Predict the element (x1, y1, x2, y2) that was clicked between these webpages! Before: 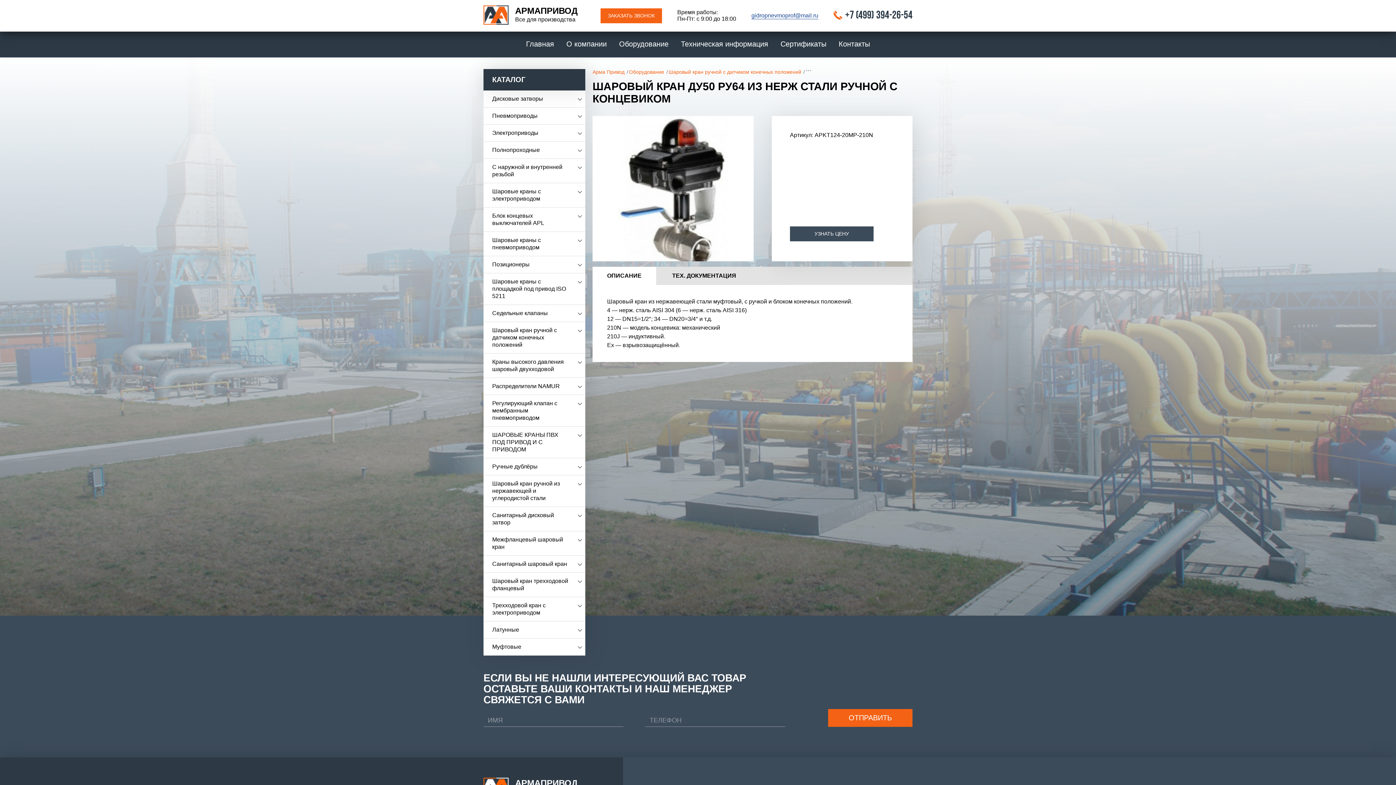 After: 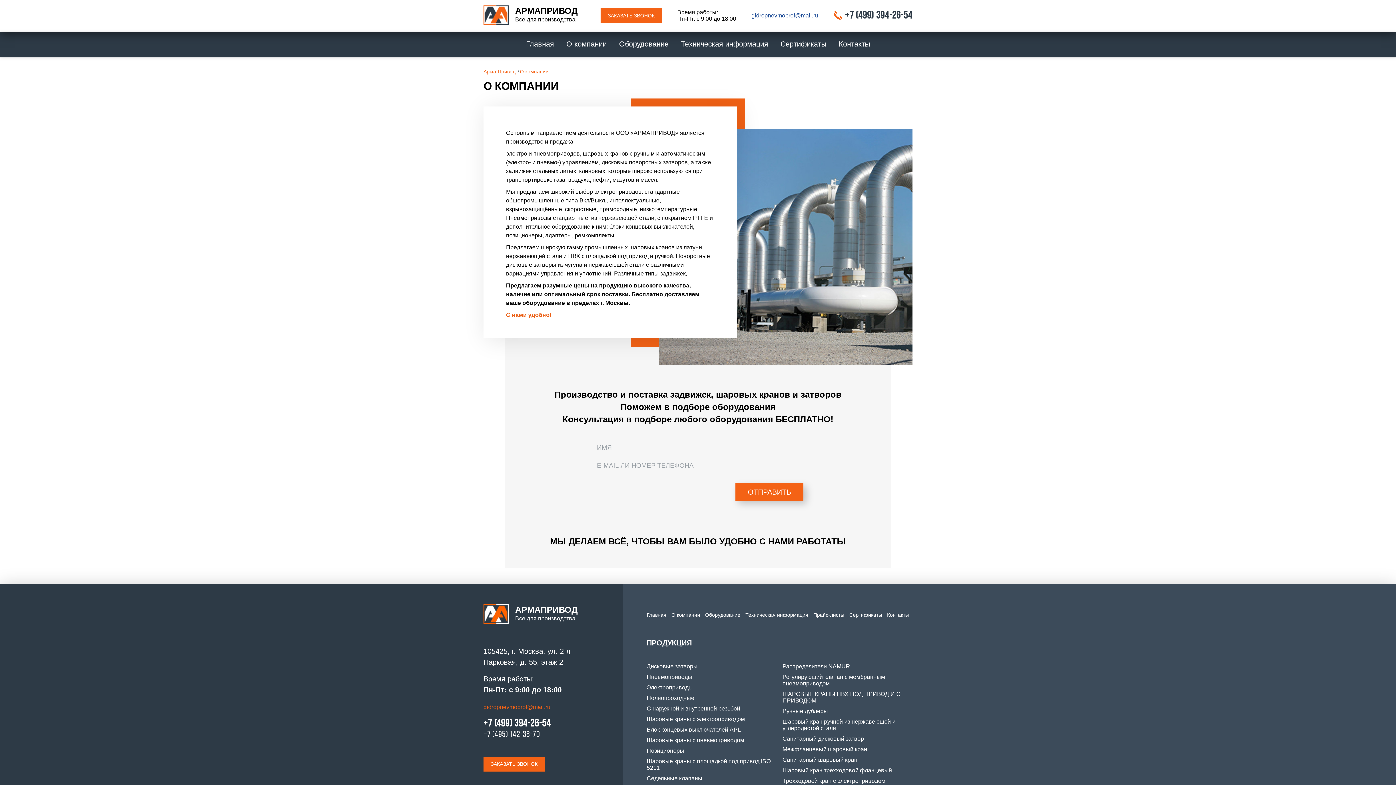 Action: label: О компании bbox: (566, 40, 606, 48)